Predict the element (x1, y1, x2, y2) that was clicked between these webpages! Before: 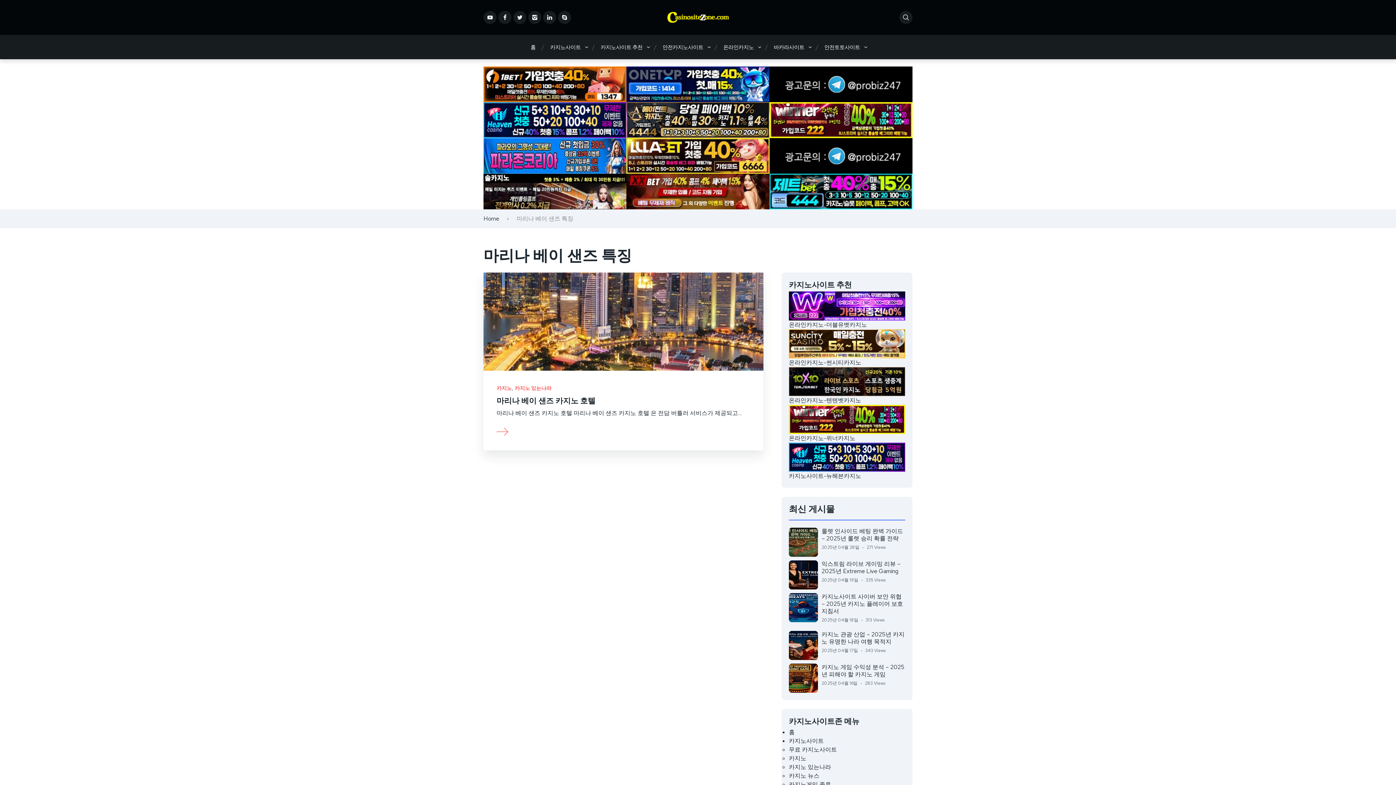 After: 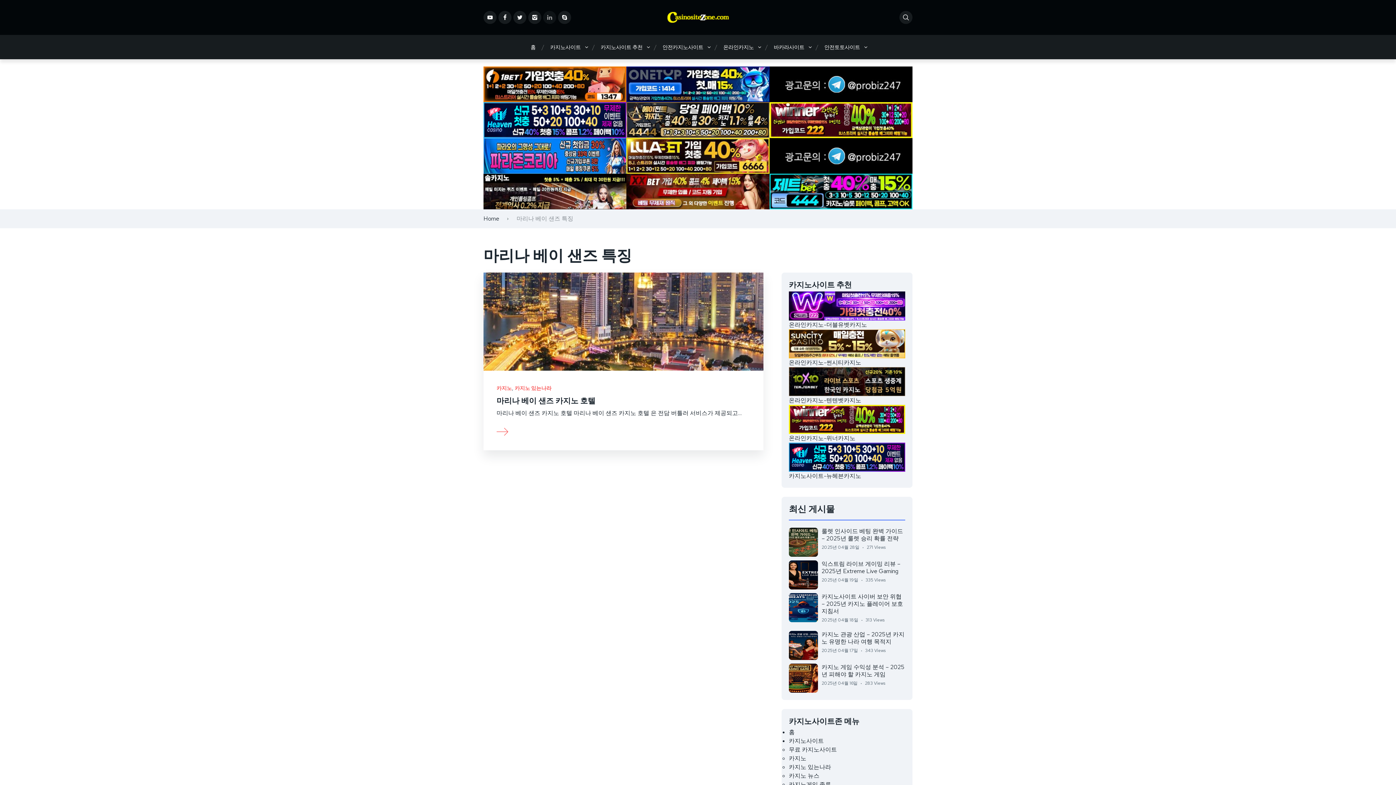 Action: bbox: (543, 10, 556, 24)